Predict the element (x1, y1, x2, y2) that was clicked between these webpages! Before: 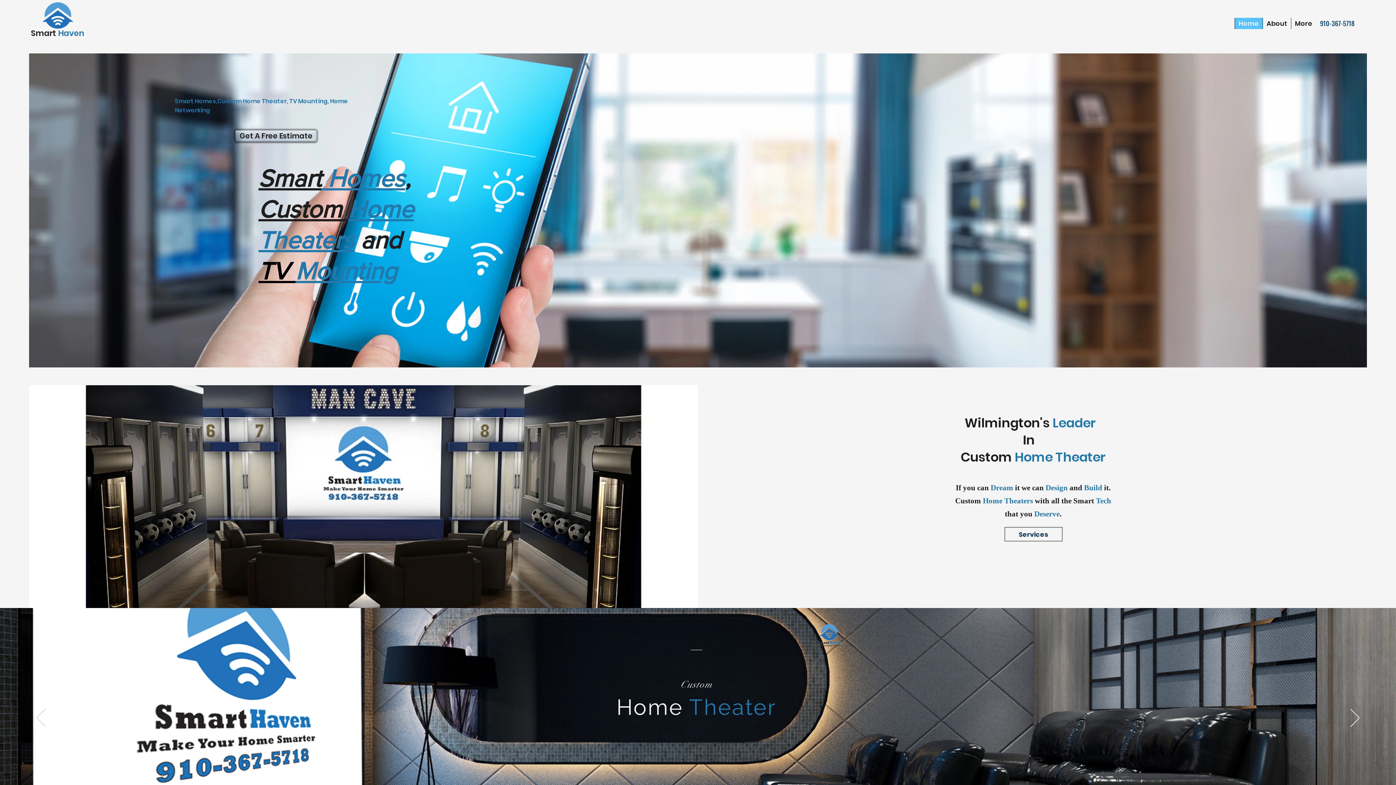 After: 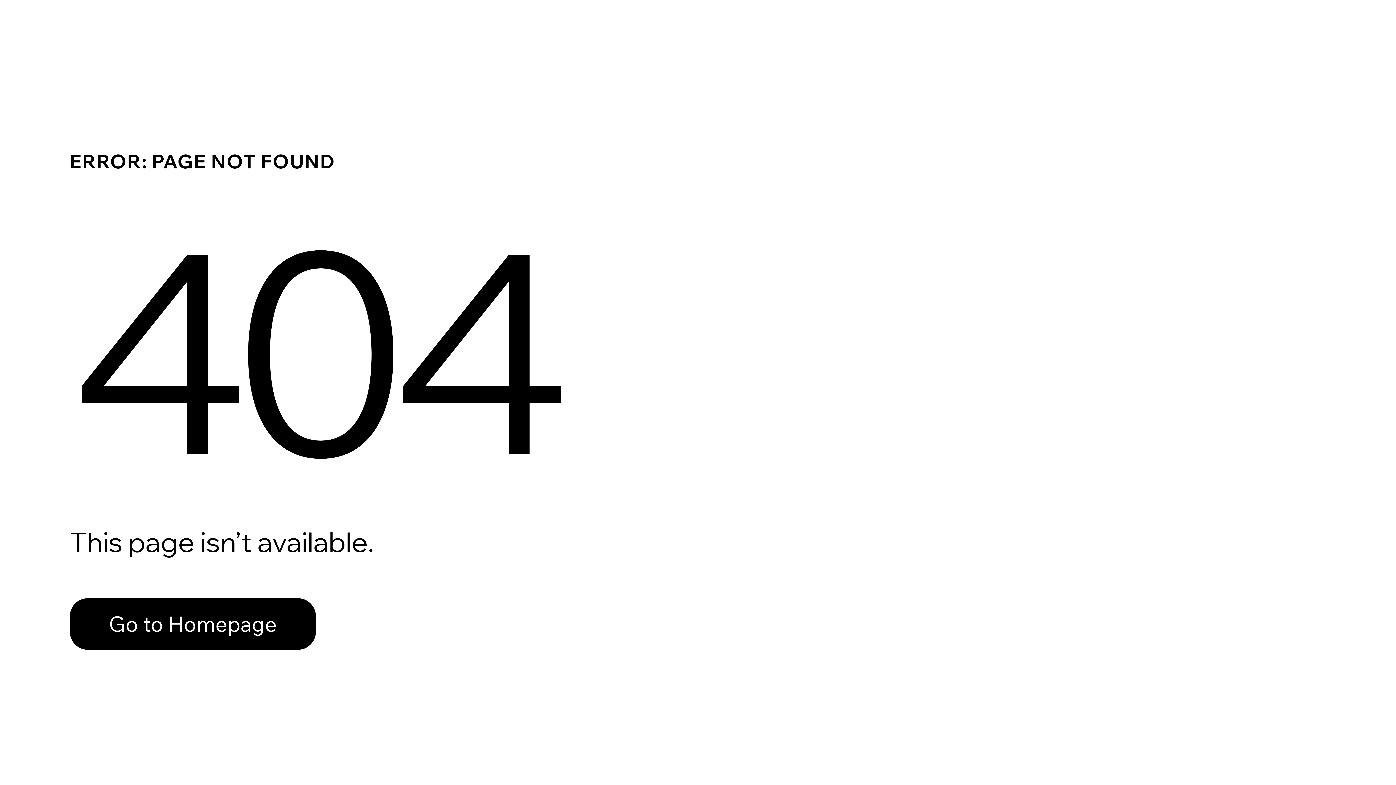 Action: label: Custom Home Theater  bbox: (960, 448, 1108, 466)